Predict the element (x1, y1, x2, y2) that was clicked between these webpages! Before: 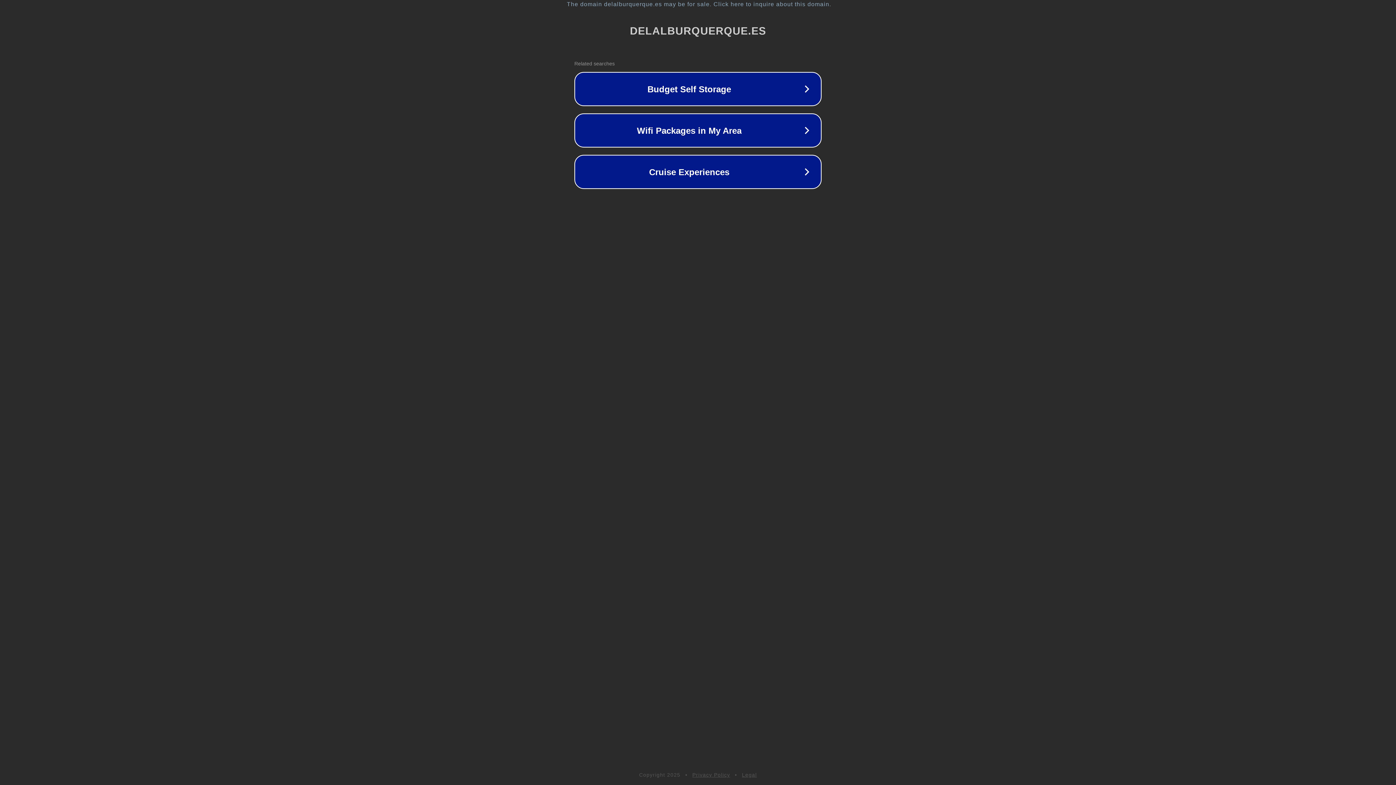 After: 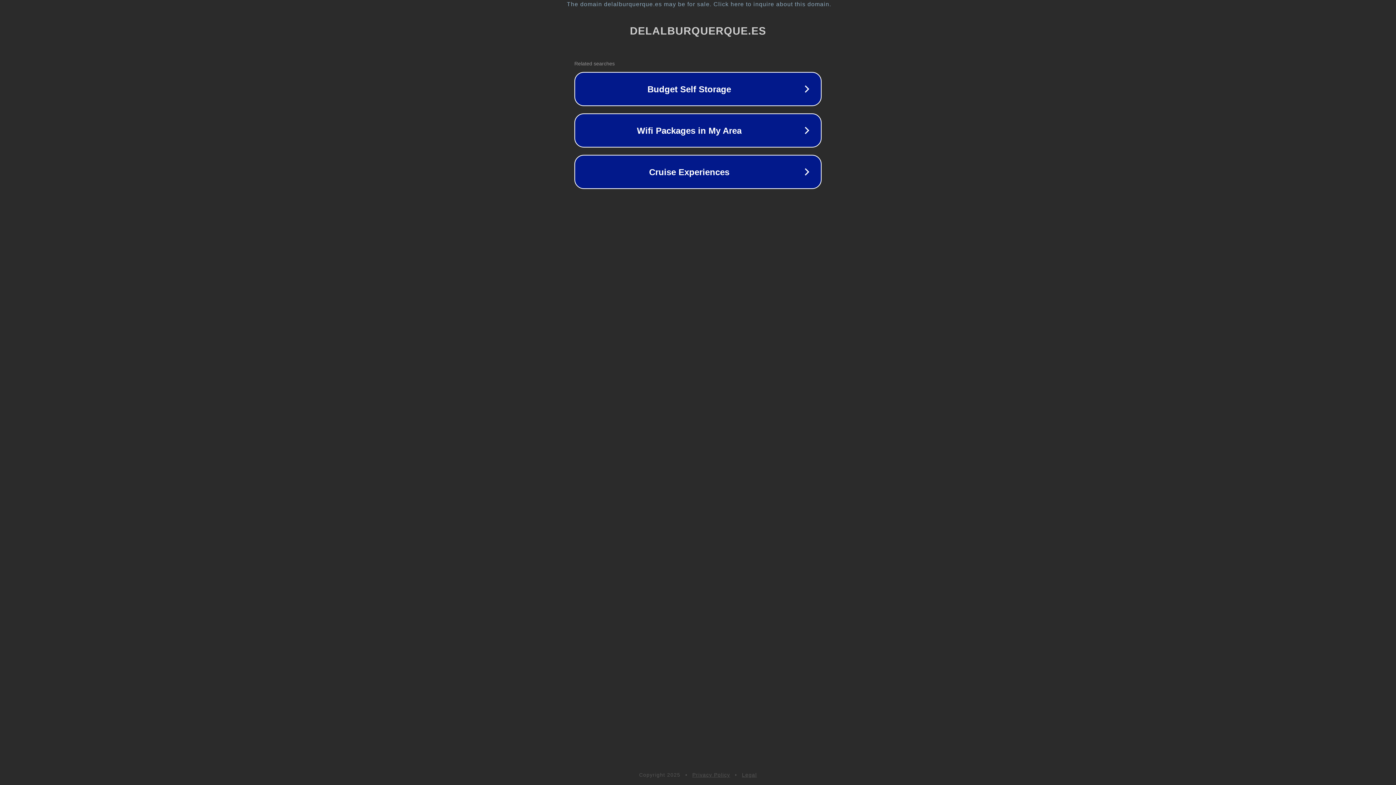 Action: bbox: (692, 772, 730, 778) label: Privacy Policy